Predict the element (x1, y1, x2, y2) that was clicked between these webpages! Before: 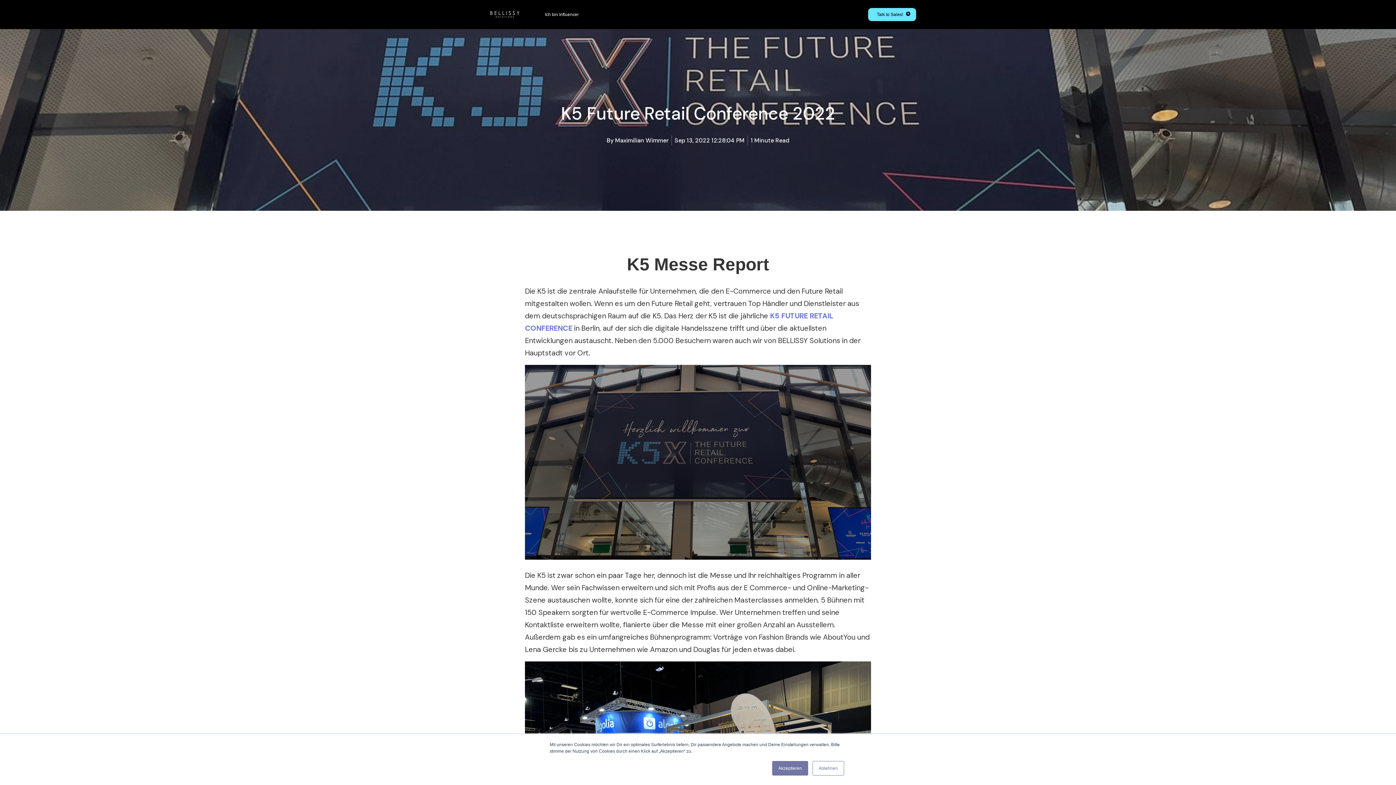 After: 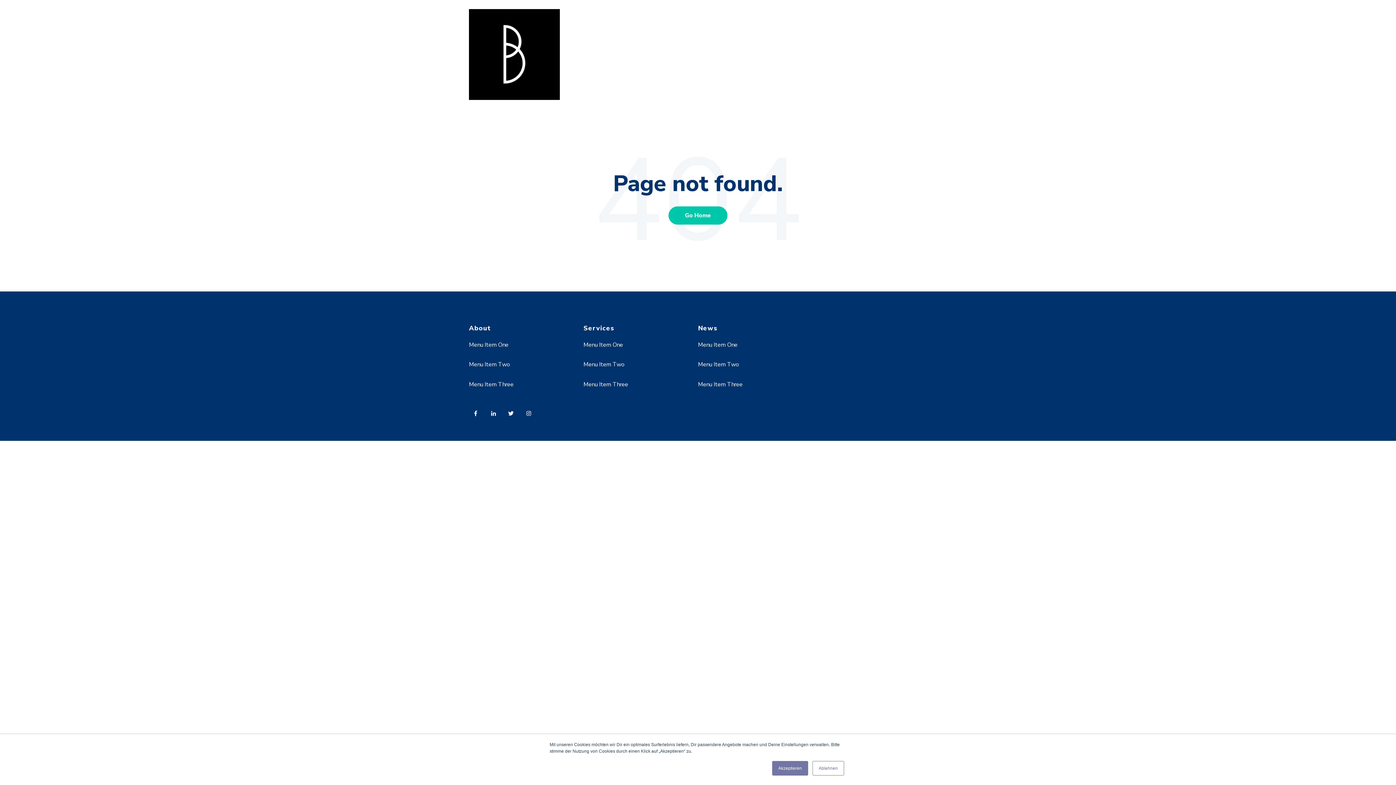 Action: bbox: (541, 0, 582, 29) label: Ich bin Influencer